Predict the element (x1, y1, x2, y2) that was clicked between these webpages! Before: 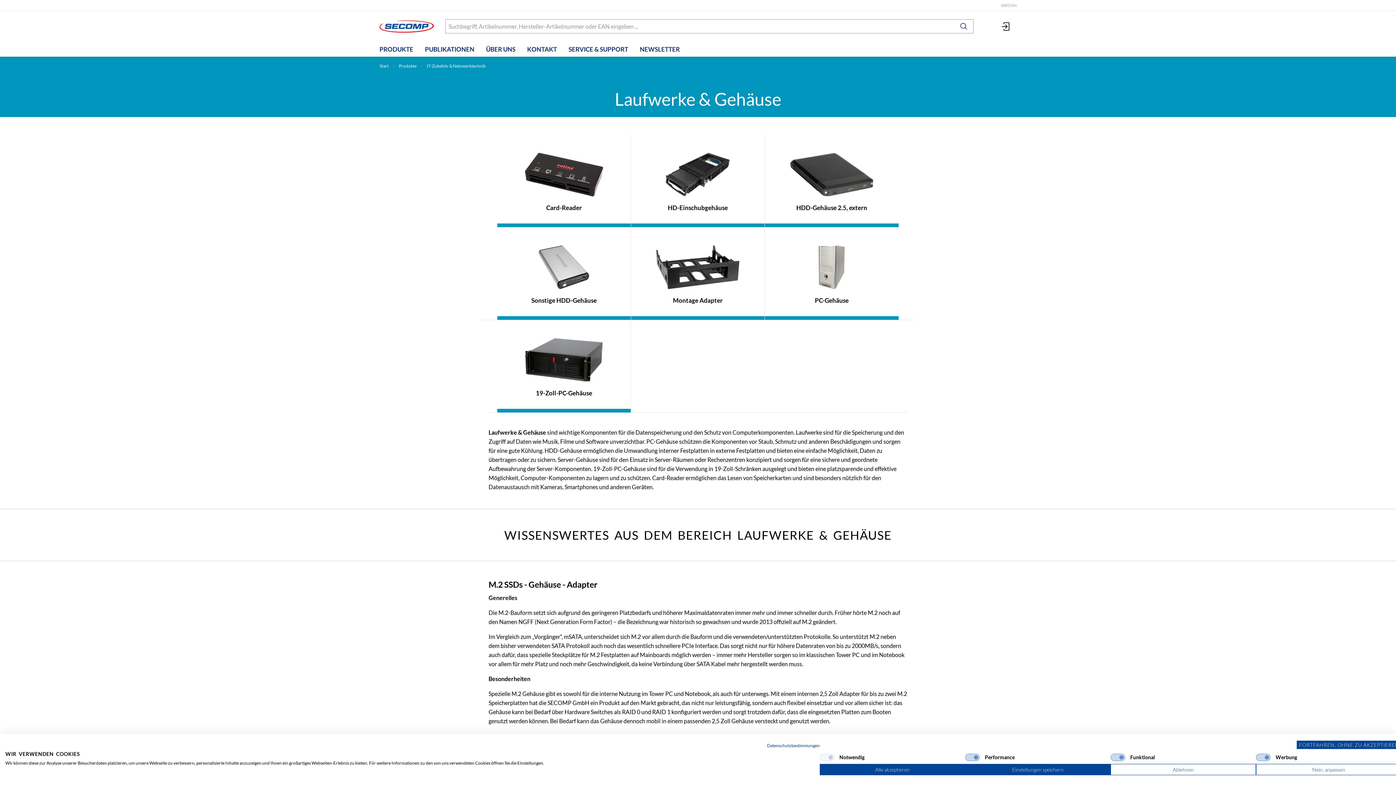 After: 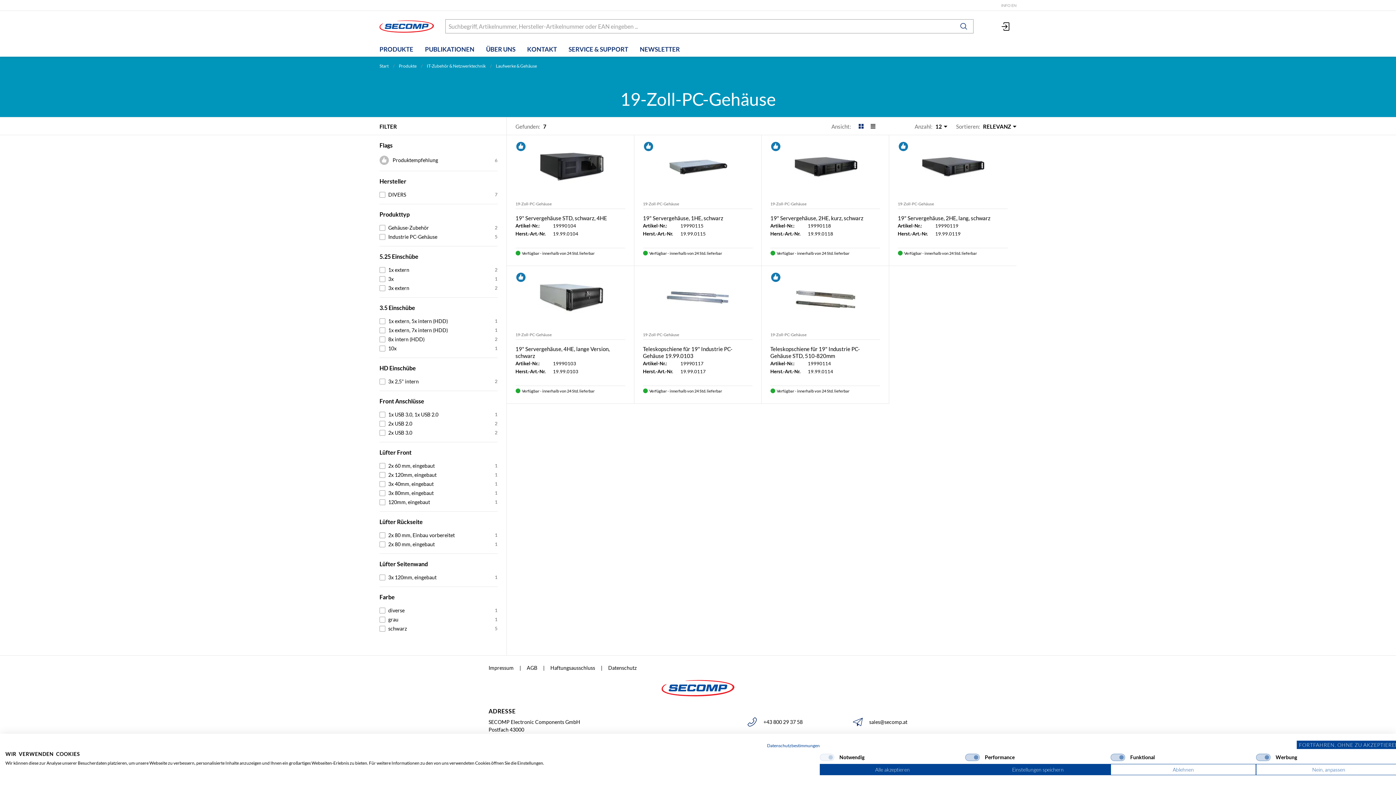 Action: bbox: (497, 320, 631, 412) label: 19-Zoll-PC-Gehäuse